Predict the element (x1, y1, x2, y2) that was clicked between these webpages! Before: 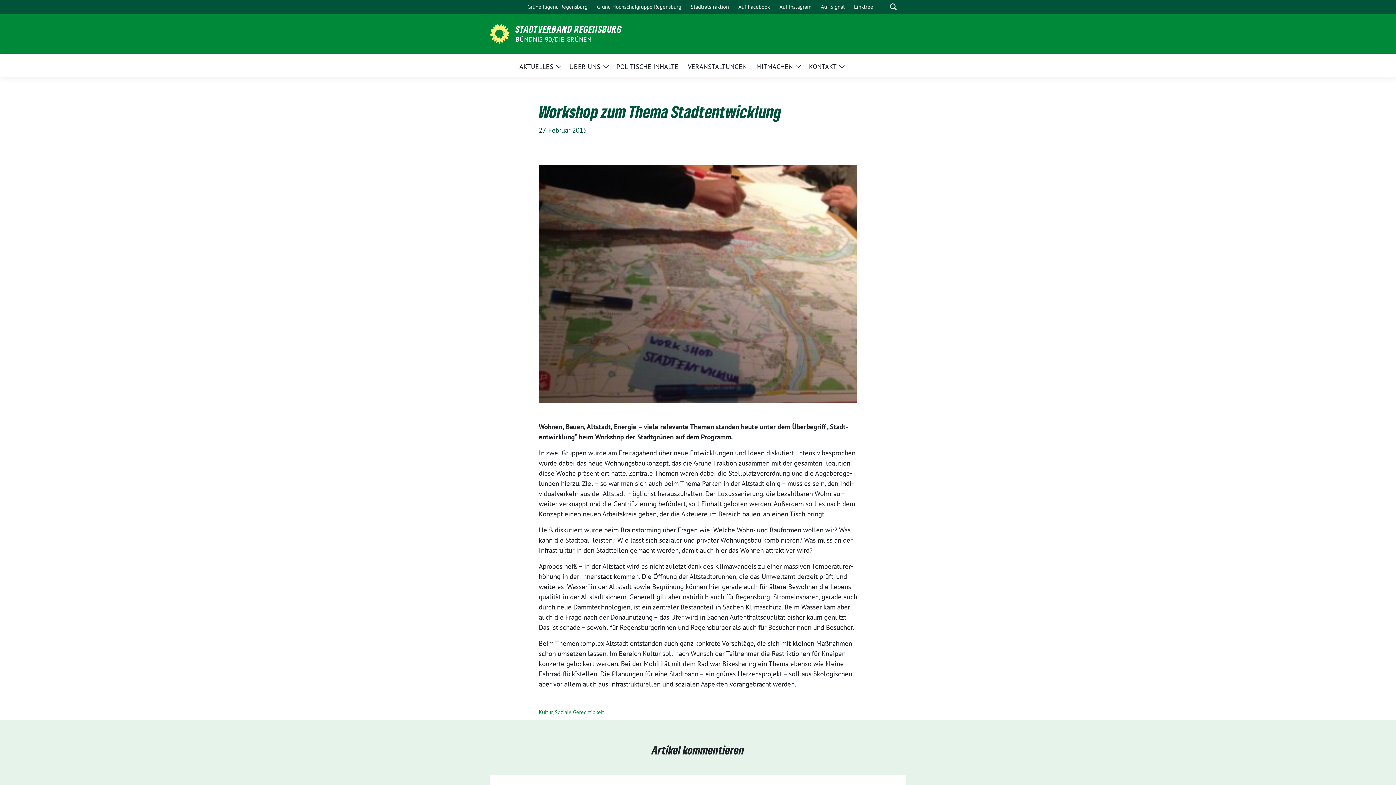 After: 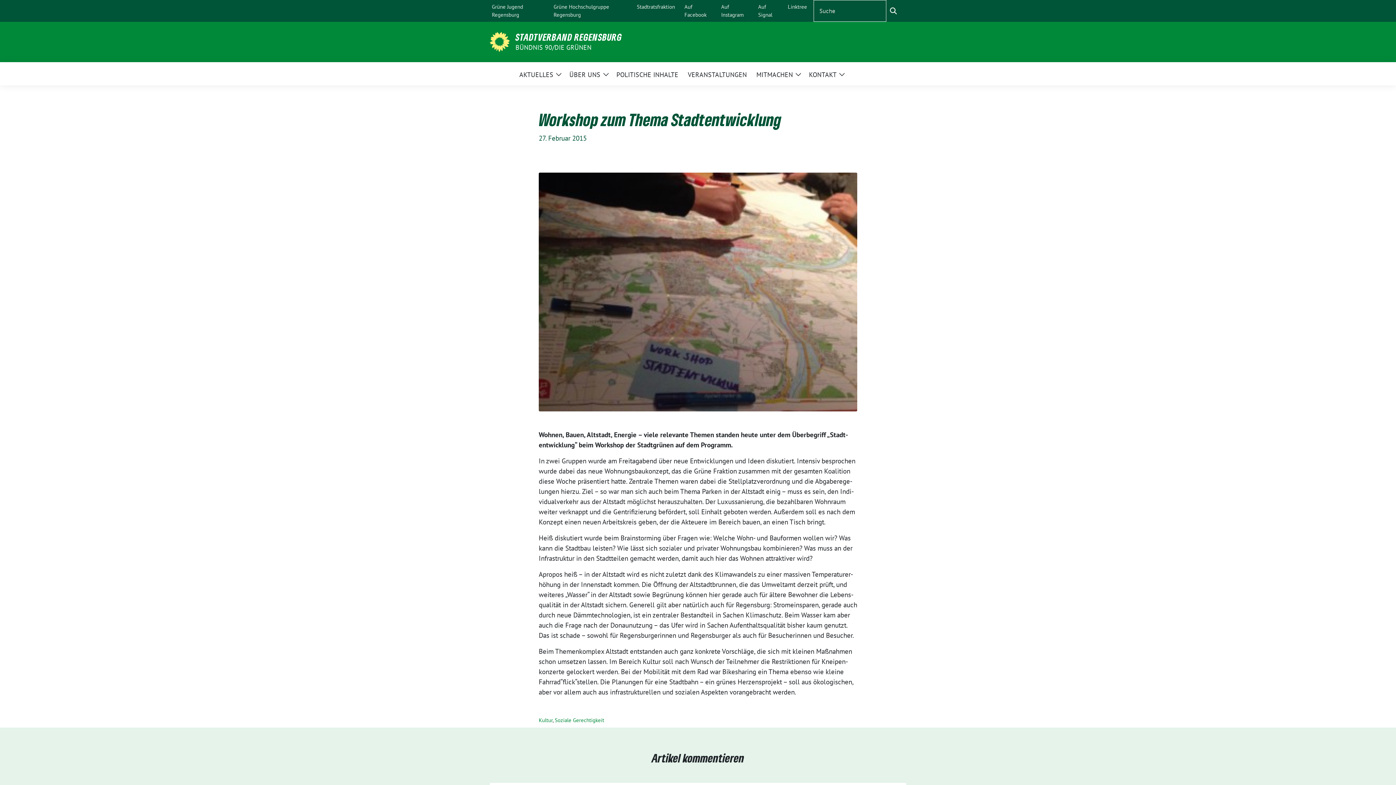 Action: bbox: (886, 0, 900, 13) label: zeige Suche